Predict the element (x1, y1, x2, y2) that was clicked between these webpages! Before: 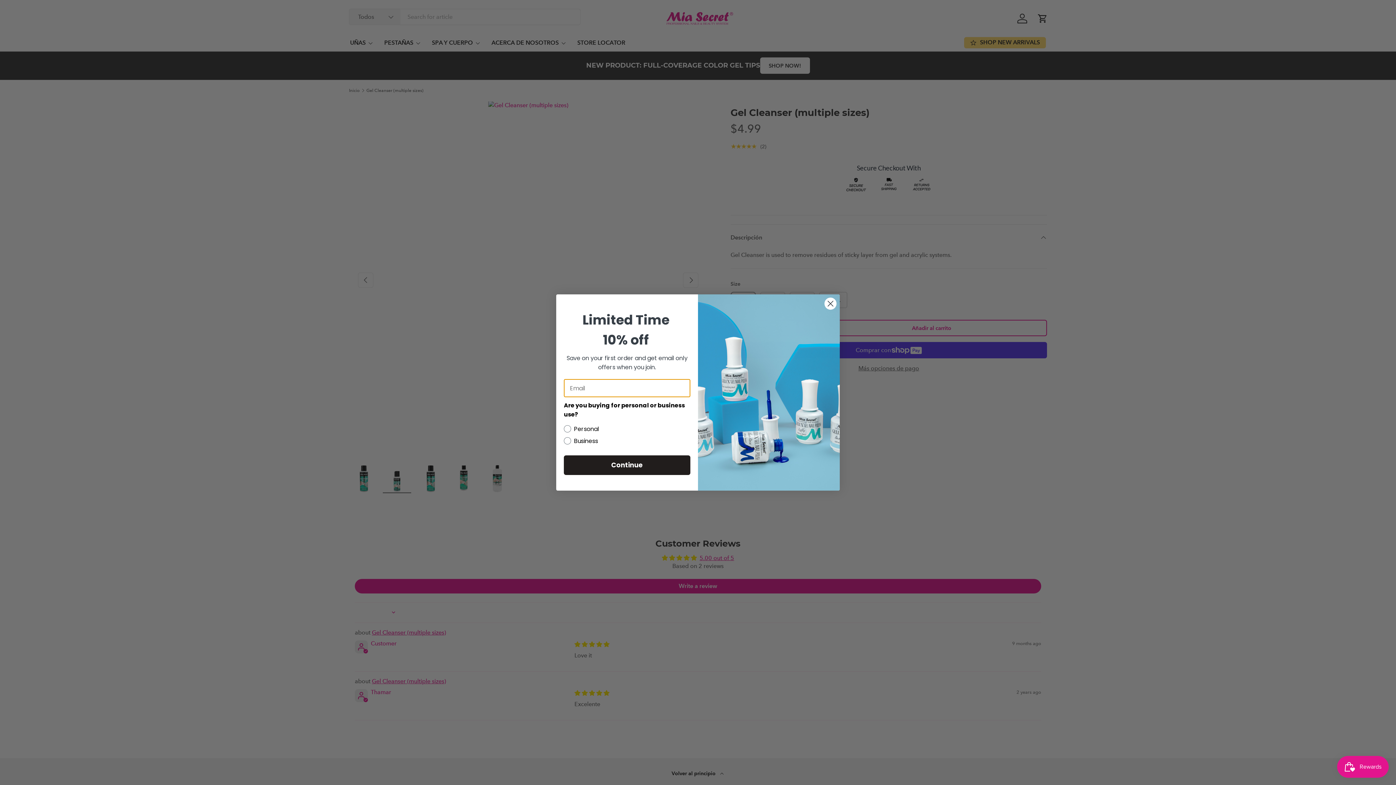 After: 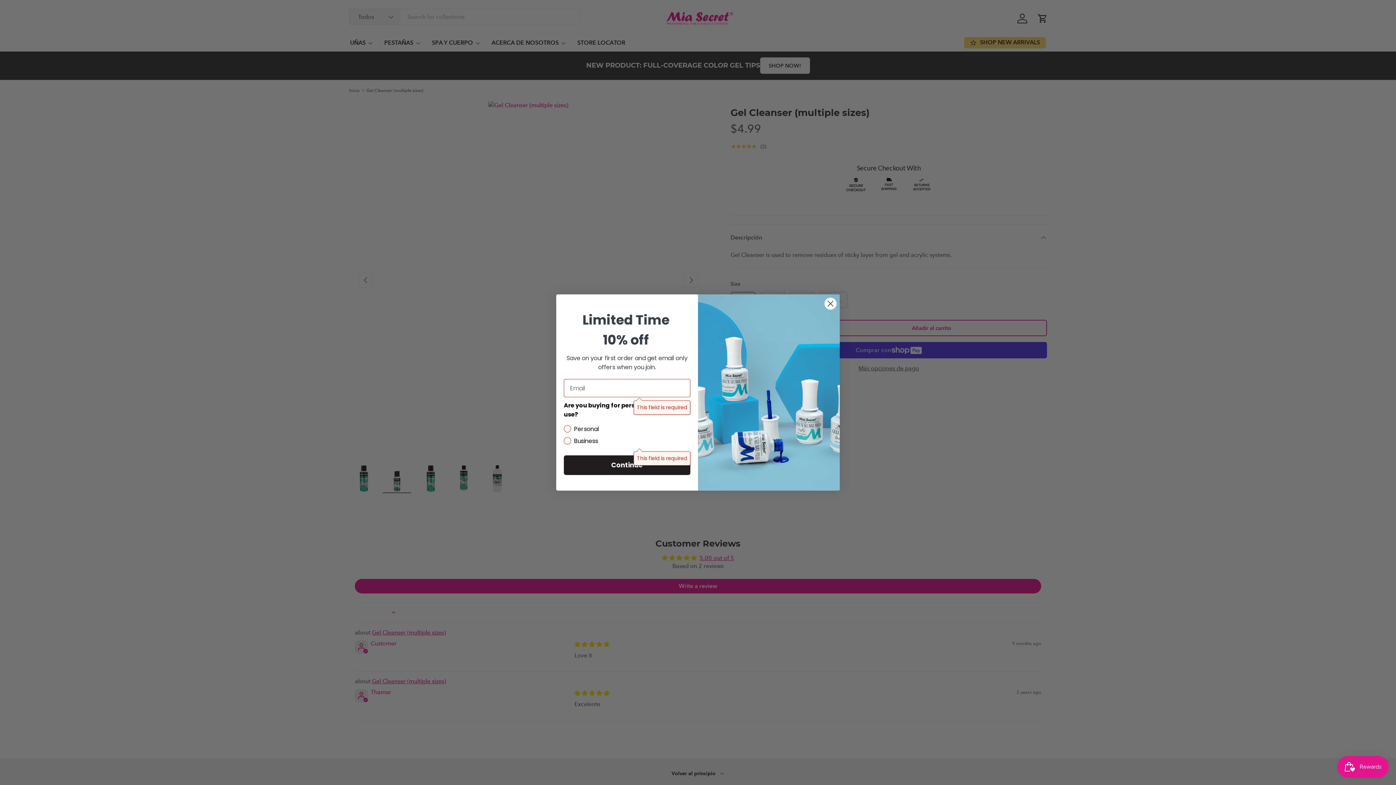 Action: bbox: (564, 455, 690, 475) label: Continue